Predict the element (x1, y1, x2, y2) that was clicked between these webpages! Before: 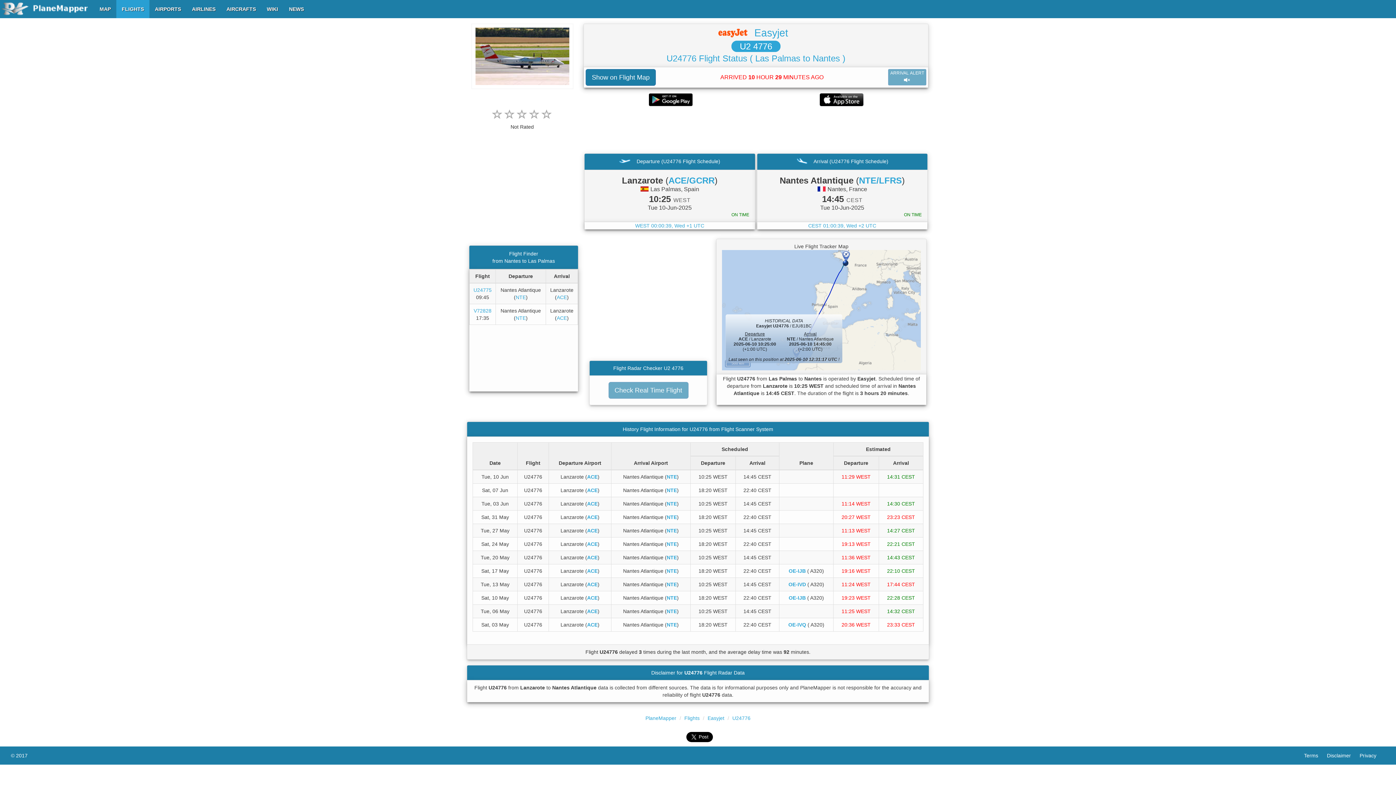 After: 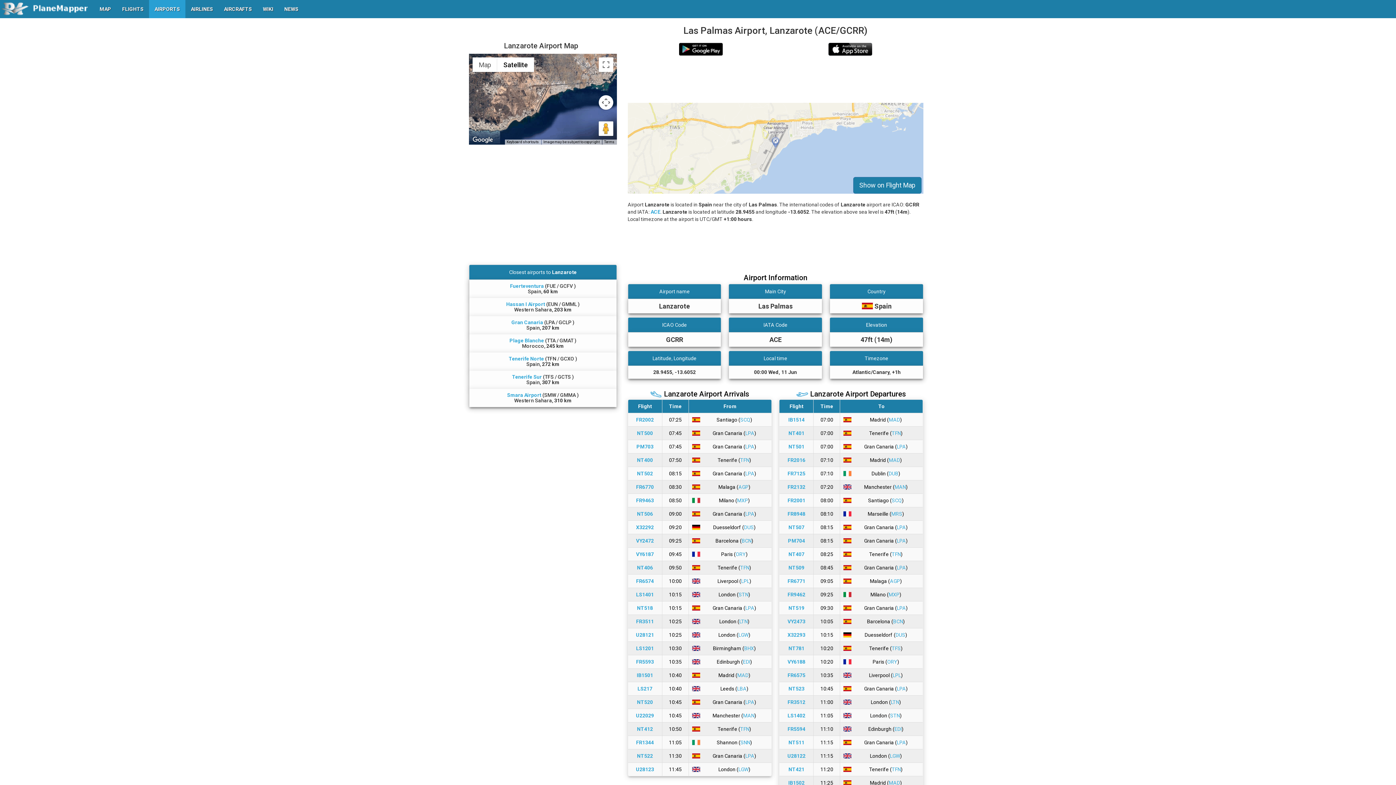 Action: label: ACE bbox: (587, 541, 597, 547)